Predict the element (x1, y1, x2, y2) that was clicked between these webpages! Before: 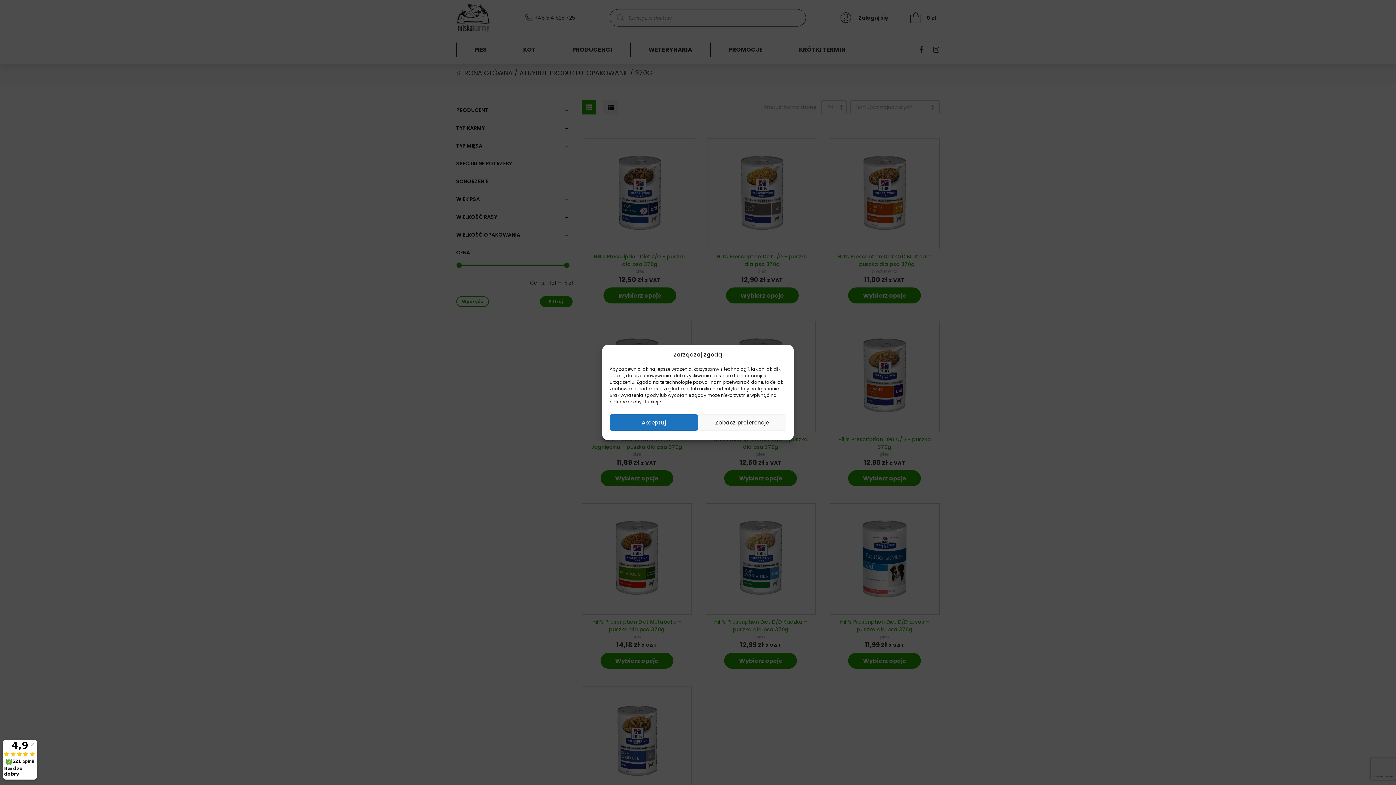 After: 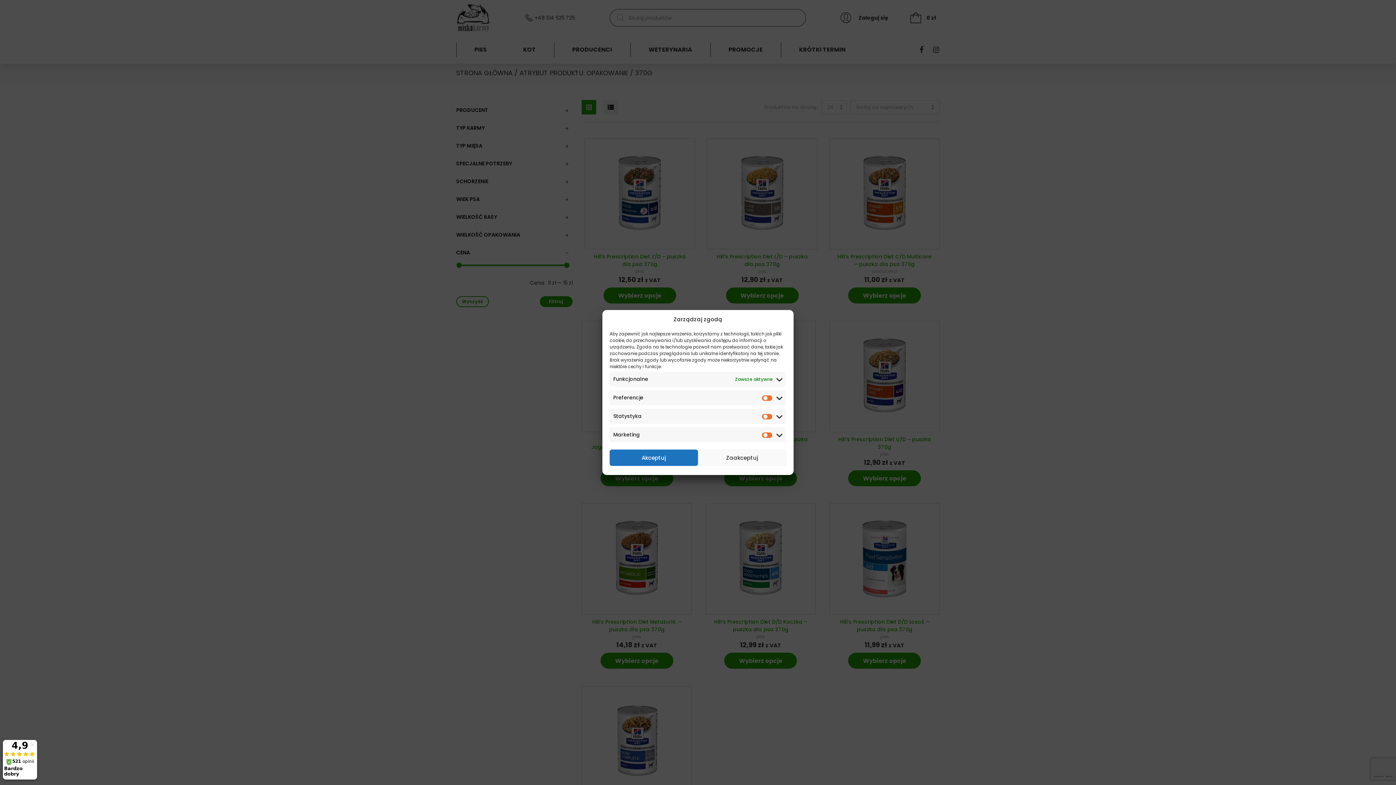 Action: label: Zobacz preferencje bbox: (698, 414, 786, 430)